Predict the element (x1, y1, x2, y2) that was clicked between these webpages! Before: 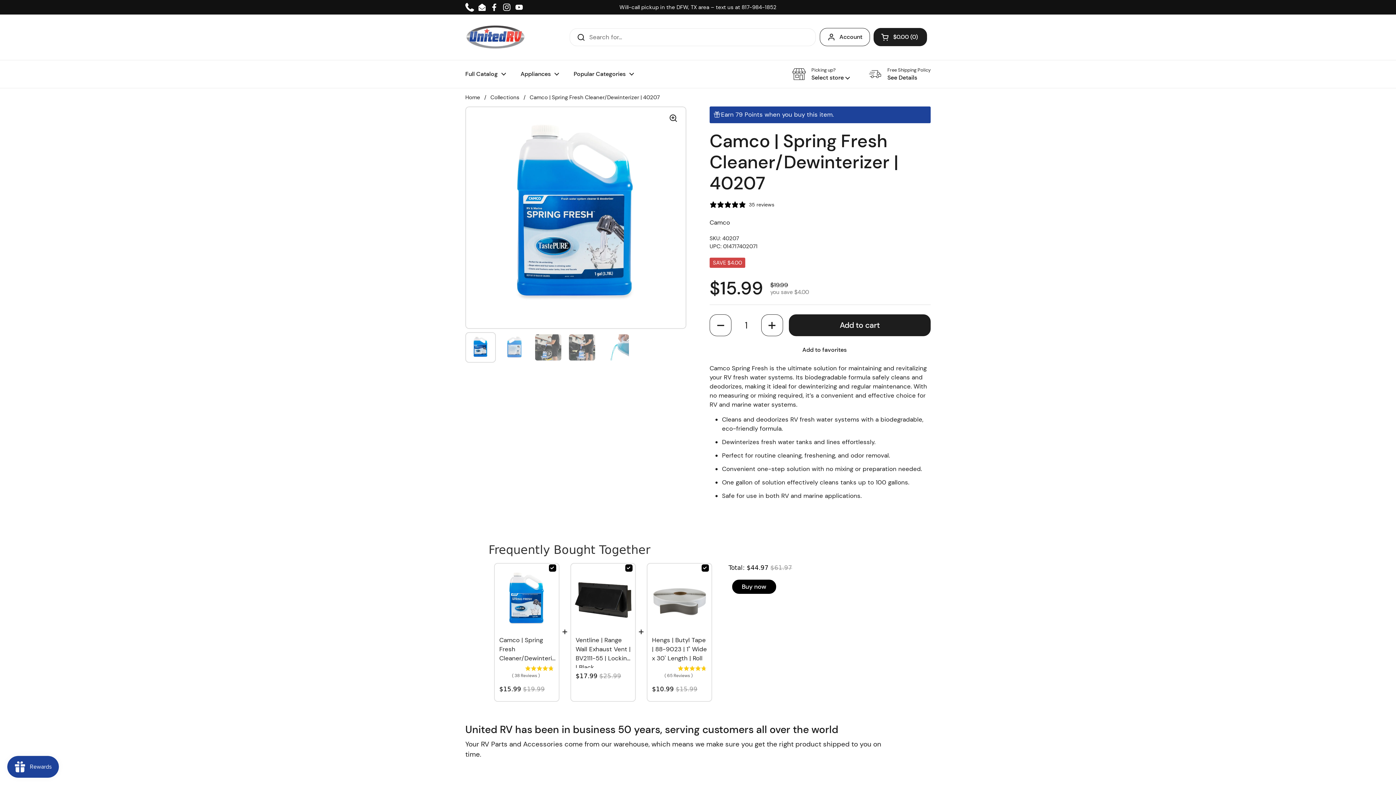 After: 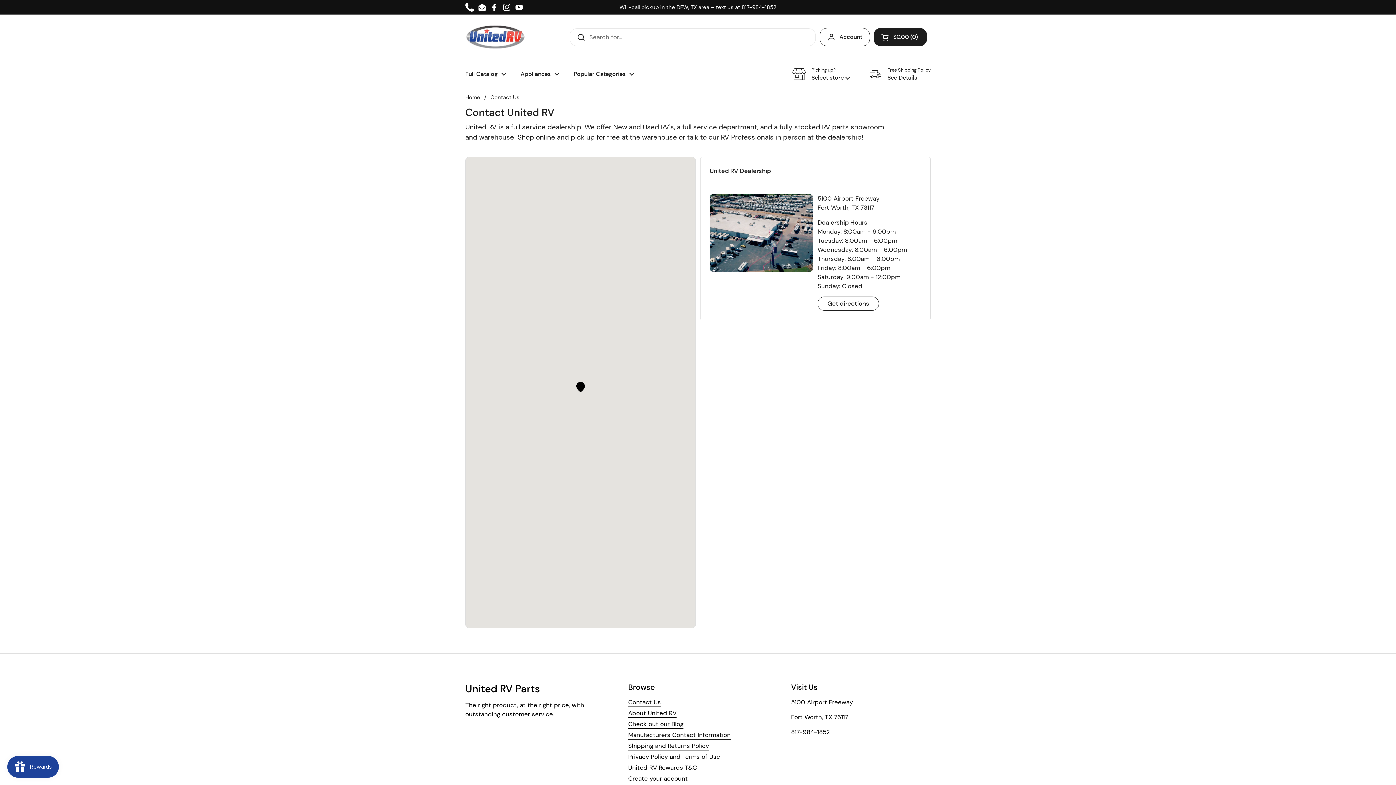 Action: bbox: (619, 4, 776, 10) label: Will-call pickup in the DFW, TX area – text us at 817-984-1852